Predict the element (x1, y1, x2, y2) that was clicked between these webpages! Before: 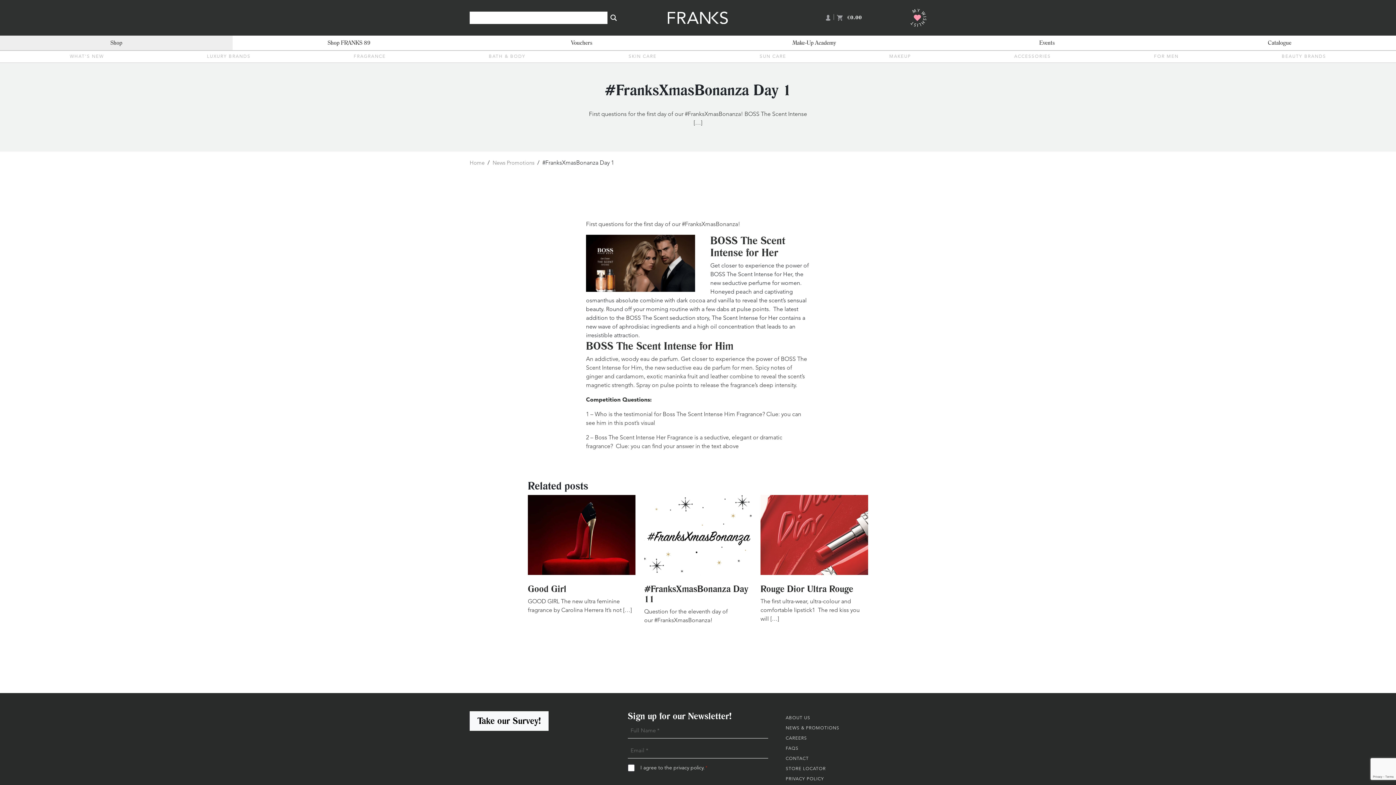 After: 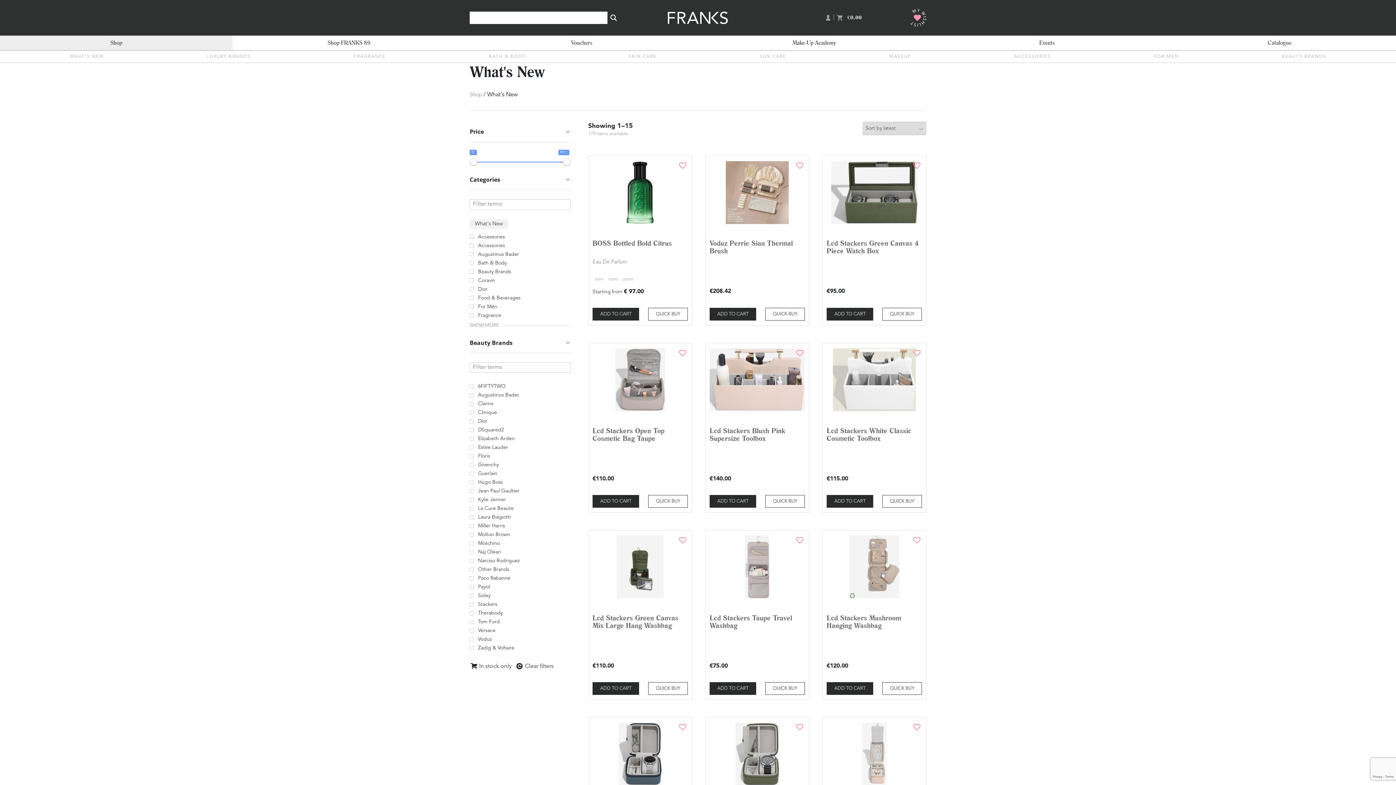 Action: label: WHAT’S NEW bbox: (69, 50, 104, 62)